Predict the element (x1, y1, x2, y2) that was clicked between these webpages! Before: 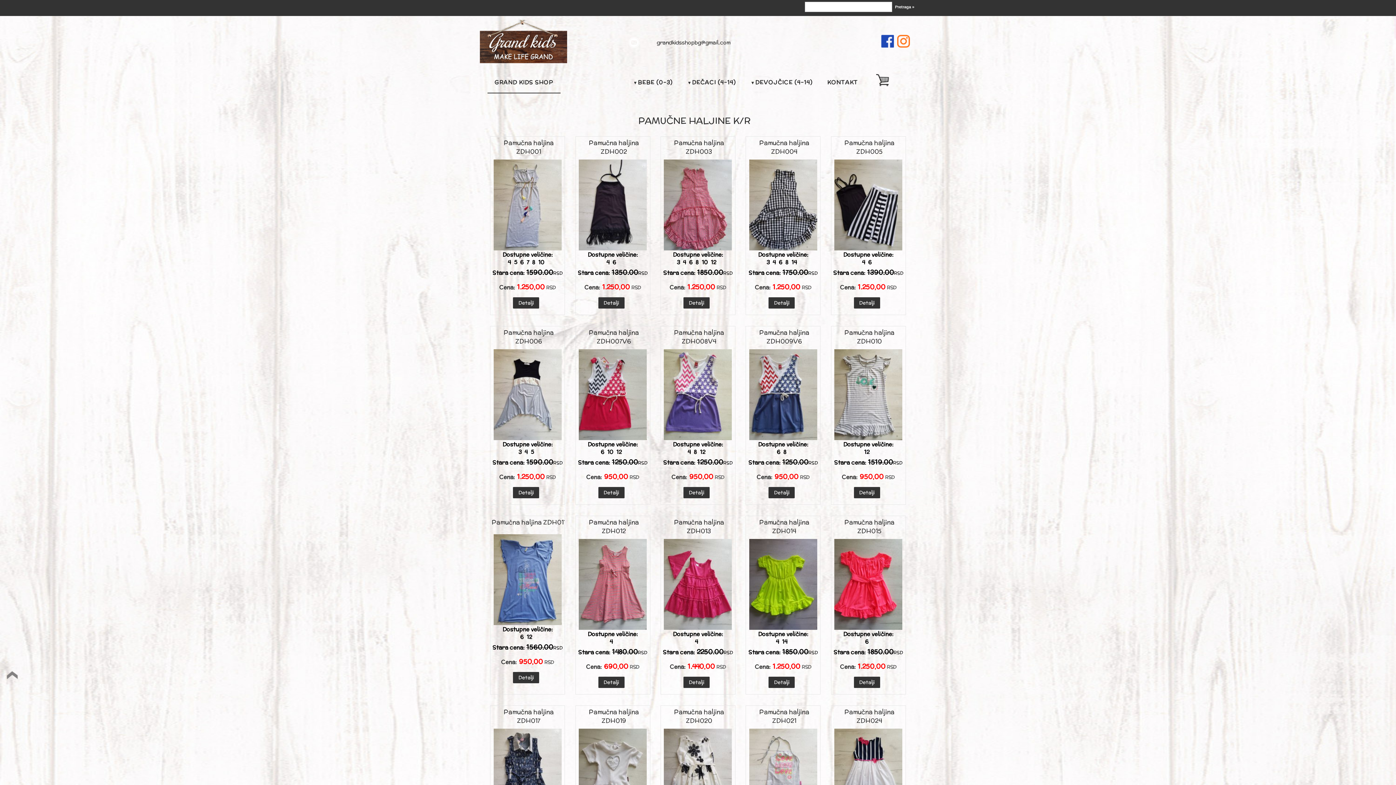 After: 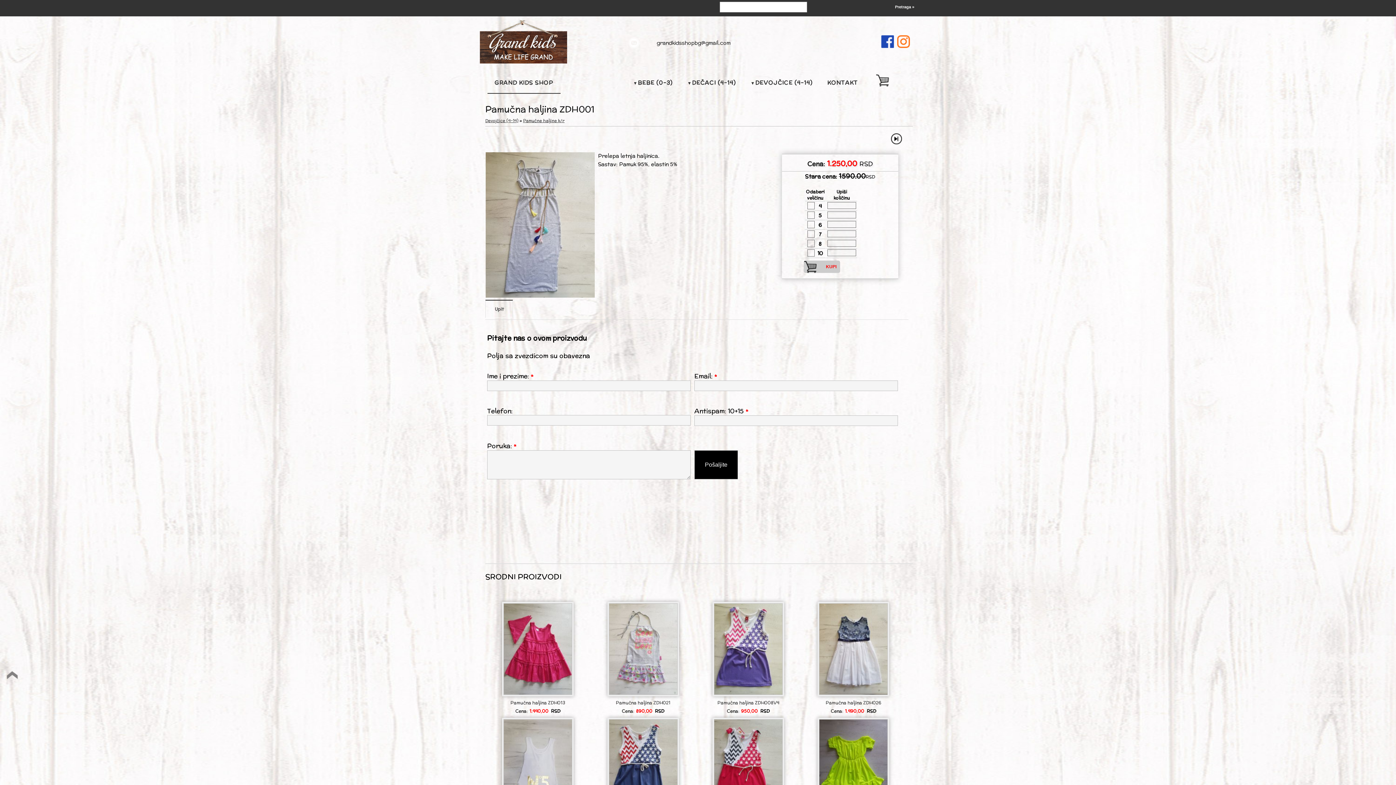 Action: label: Detalji bbox: (513, 297, 539, 308)